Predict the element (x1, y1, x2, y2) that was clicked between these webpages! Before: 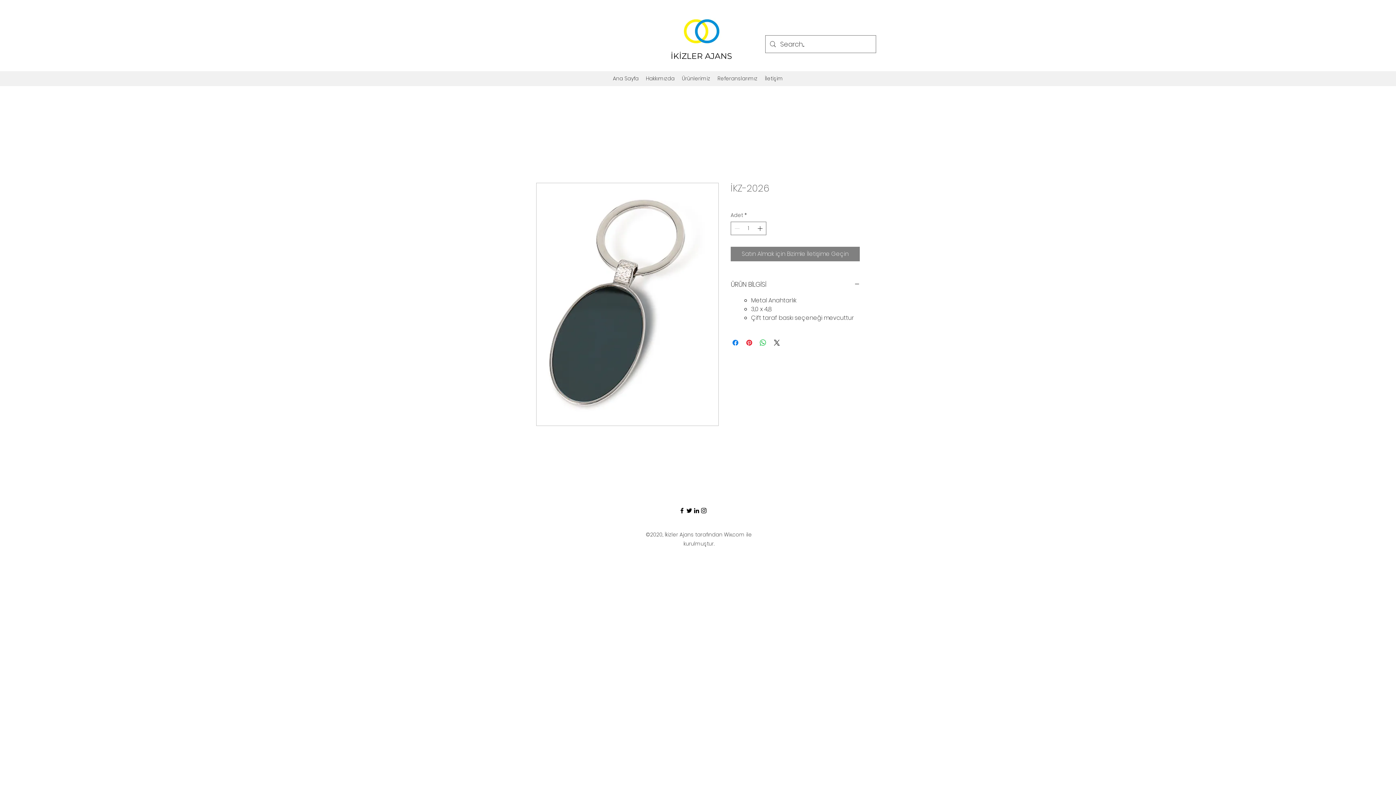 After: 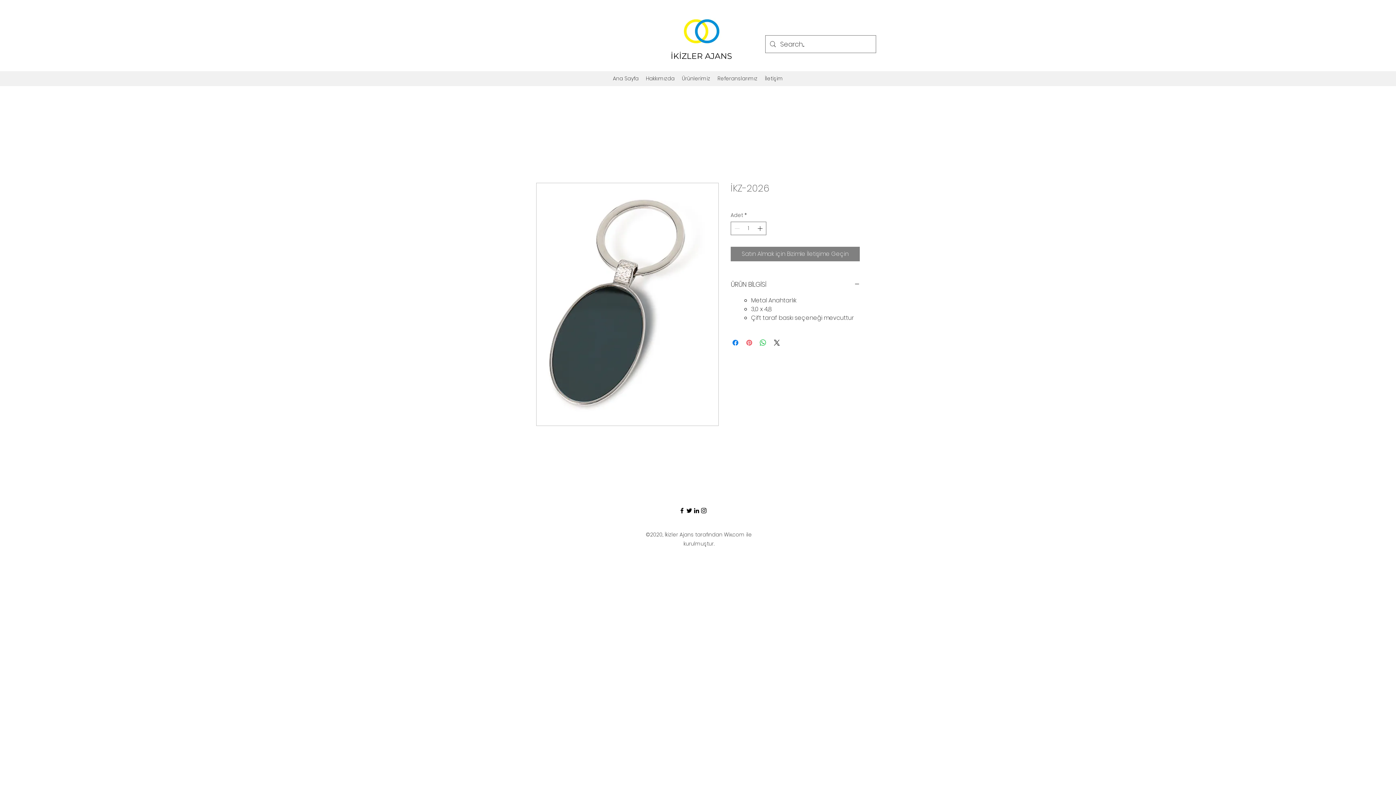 Action: label: Pinterest'te Paylaş bbox: (745, 338, 753, 347)